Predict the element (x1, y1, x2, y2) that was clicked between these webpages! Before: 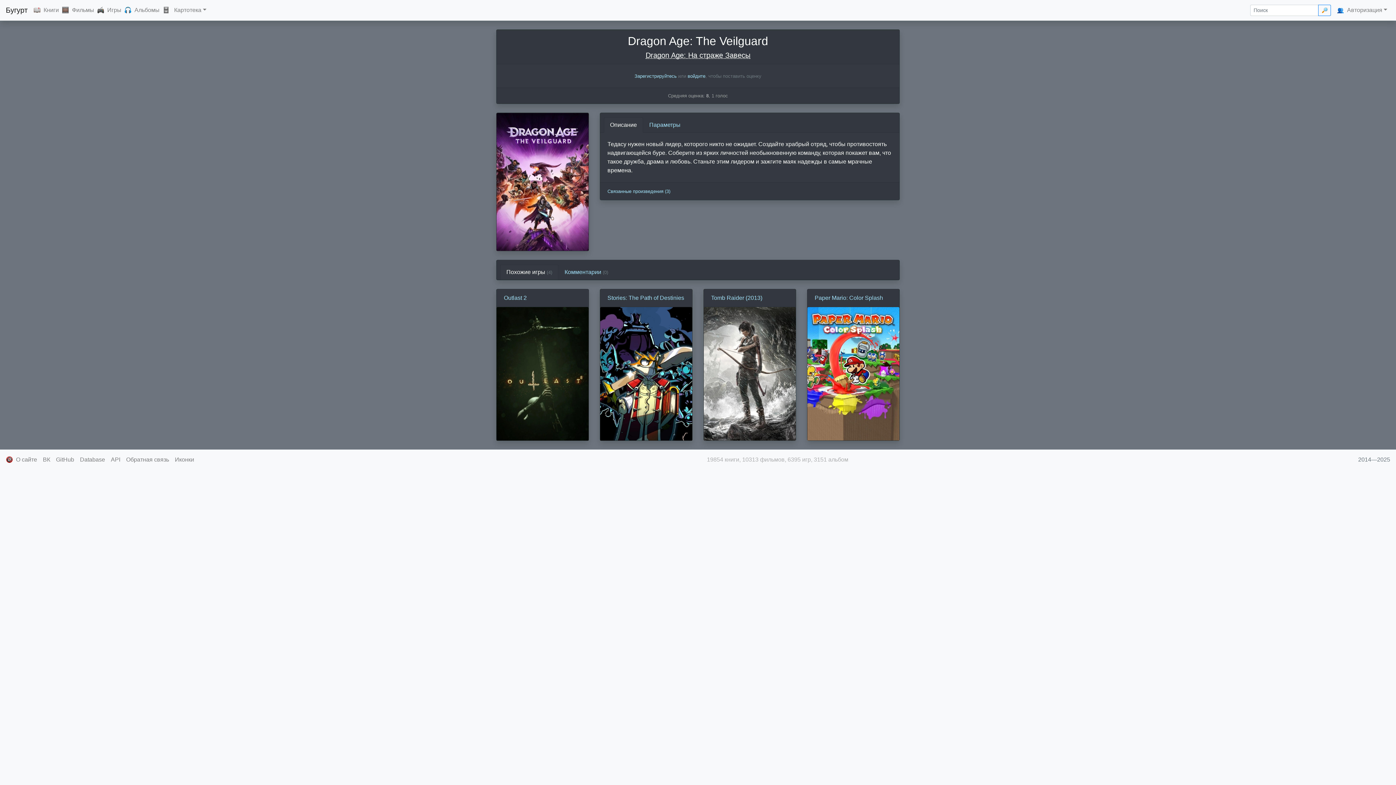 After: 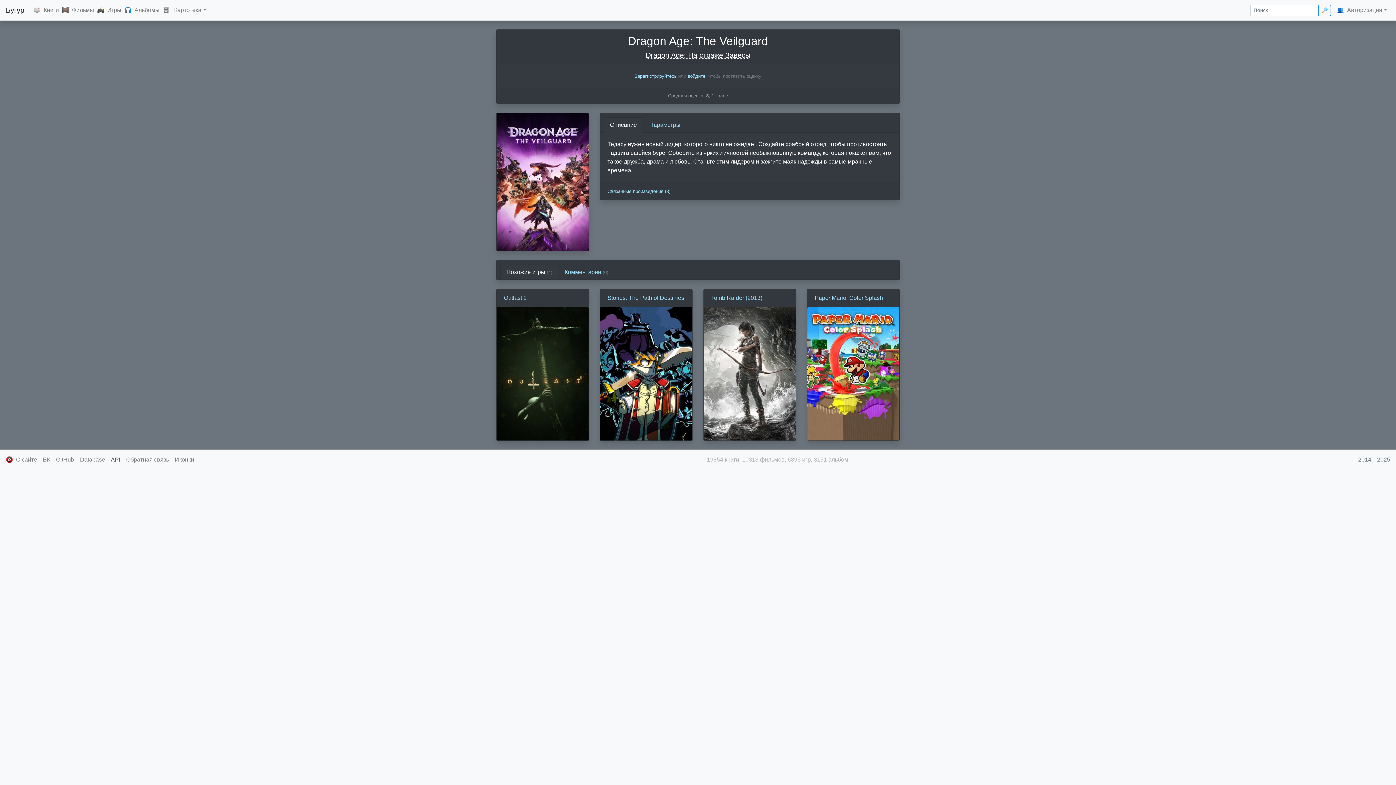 Action: label: API bbox: (108, 452, 123, 467)